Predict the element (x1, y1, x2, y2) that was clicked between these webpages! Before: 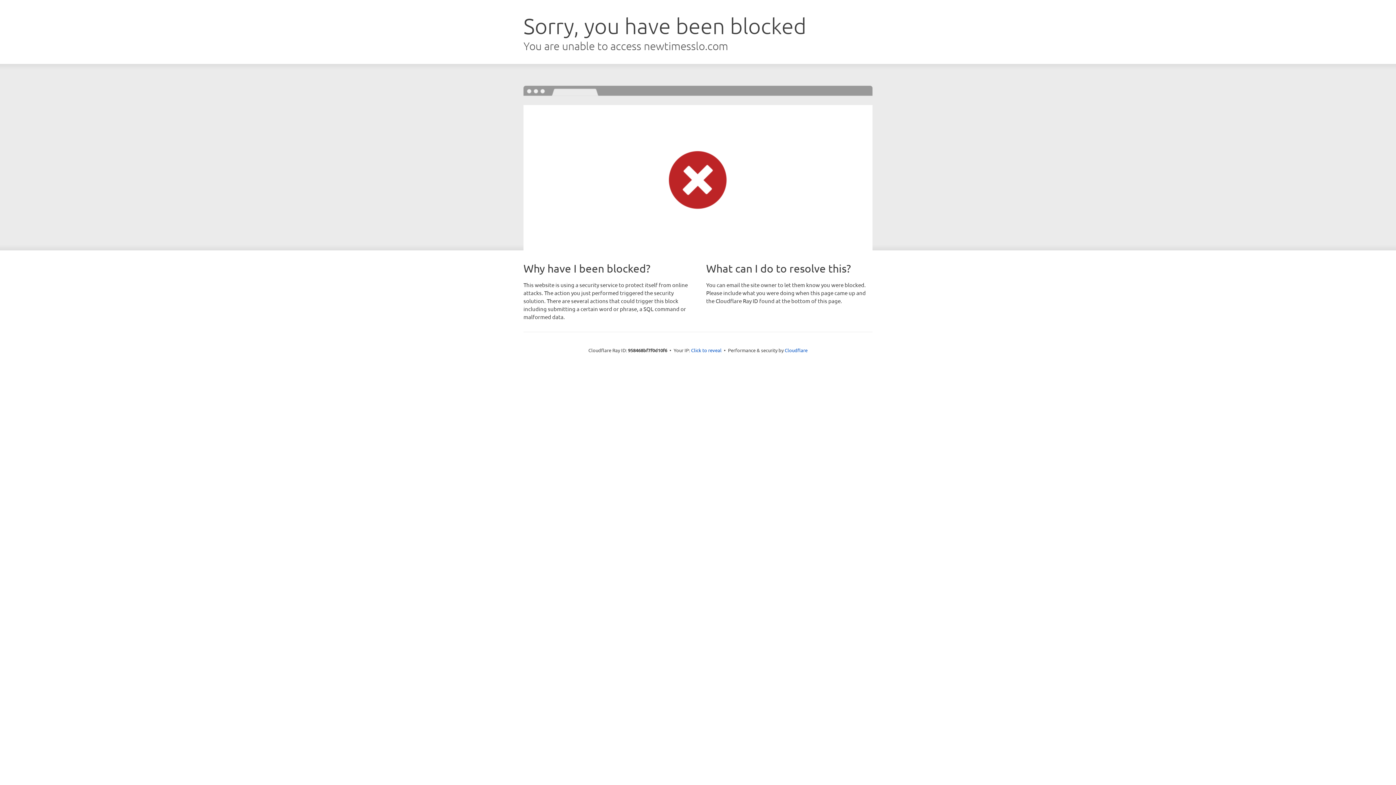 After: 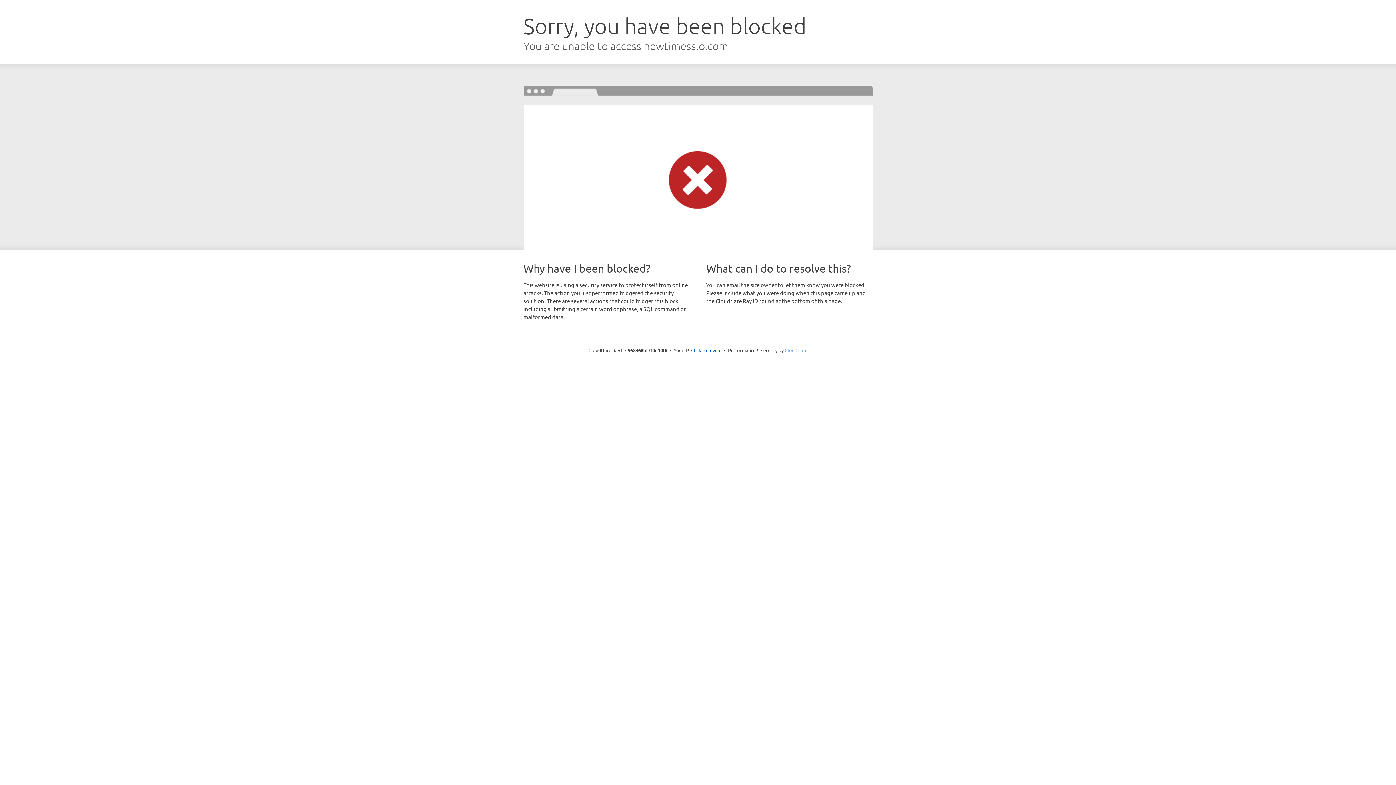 Action: label: Cloudflare bbox: (784, 347, 807, 353)